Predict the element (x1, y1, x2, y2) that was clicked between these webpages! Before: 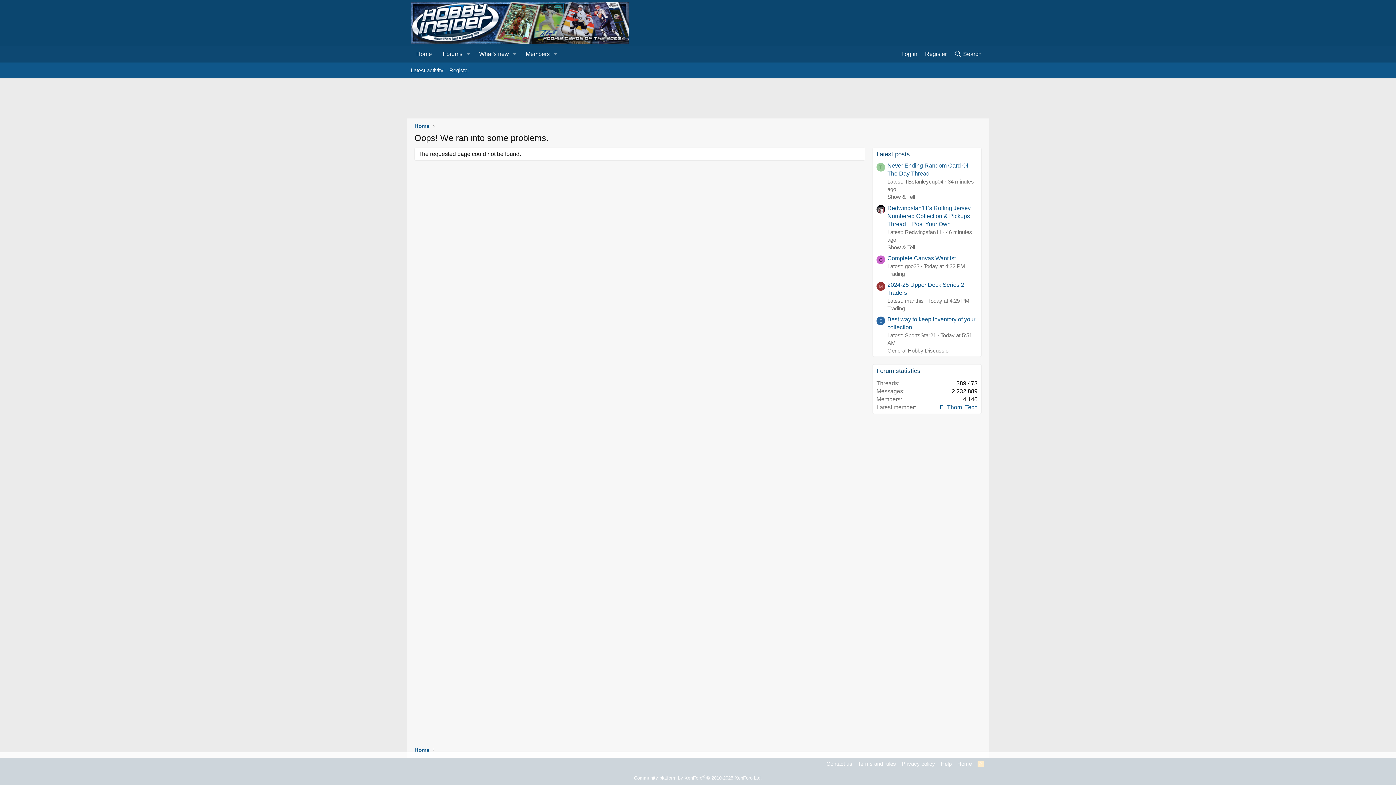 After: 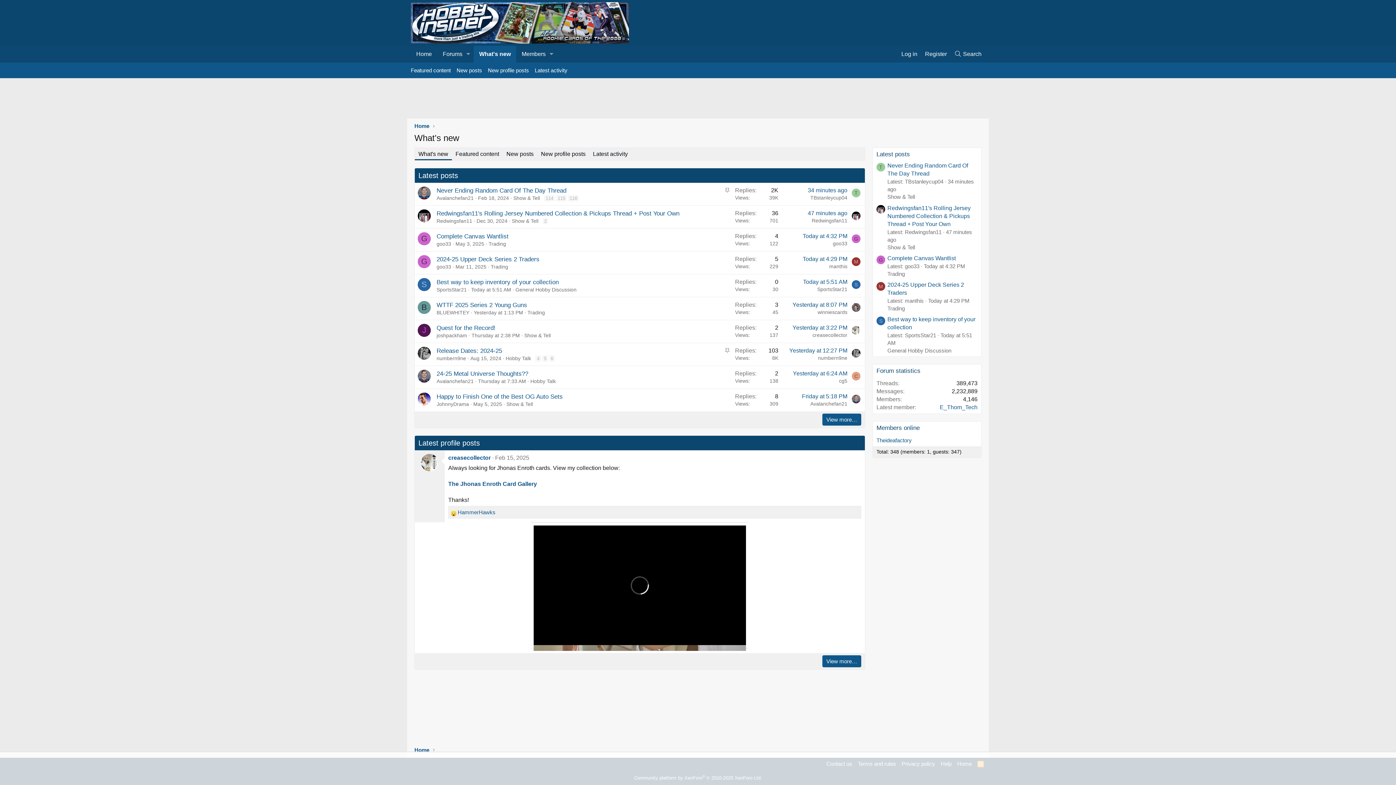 Action: bbox: (473, 45, 509, 62) label: What's new